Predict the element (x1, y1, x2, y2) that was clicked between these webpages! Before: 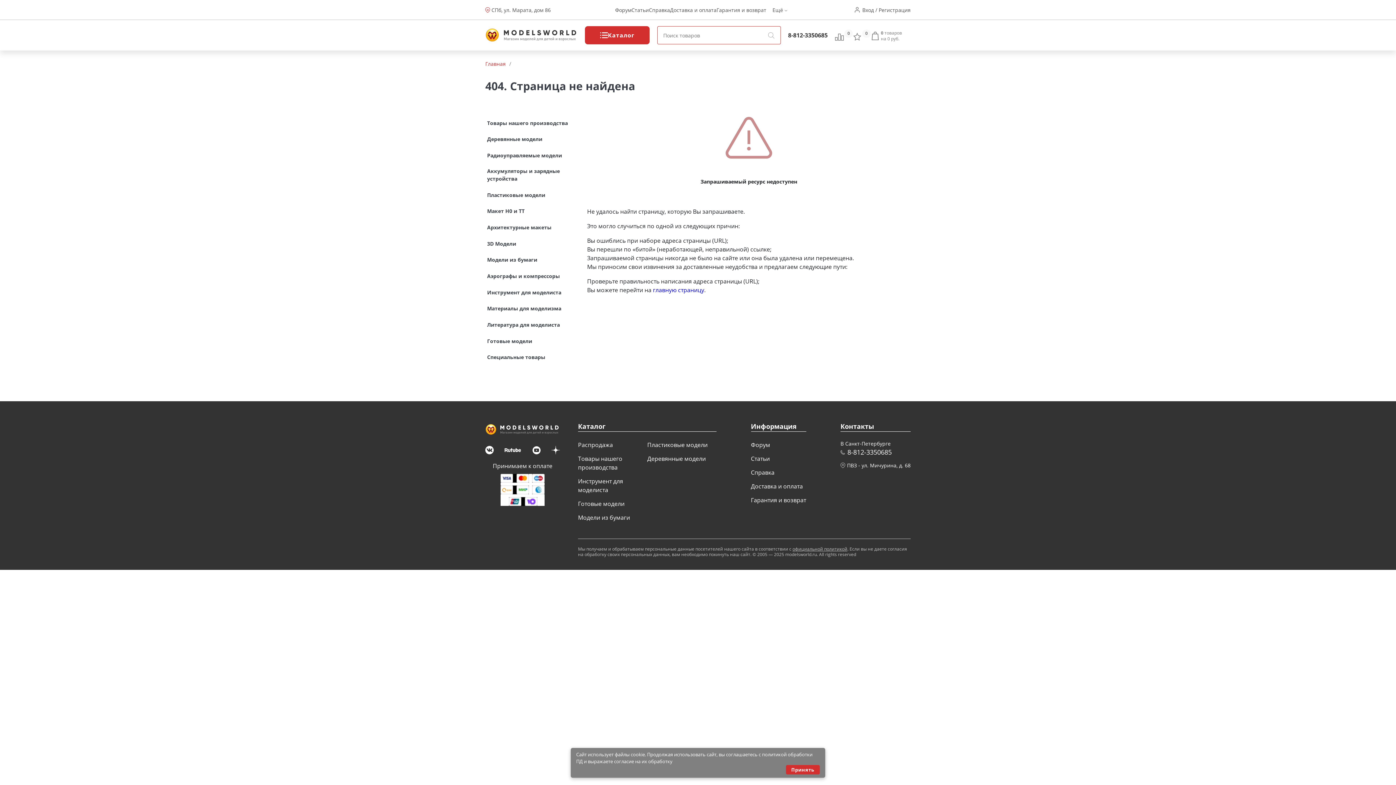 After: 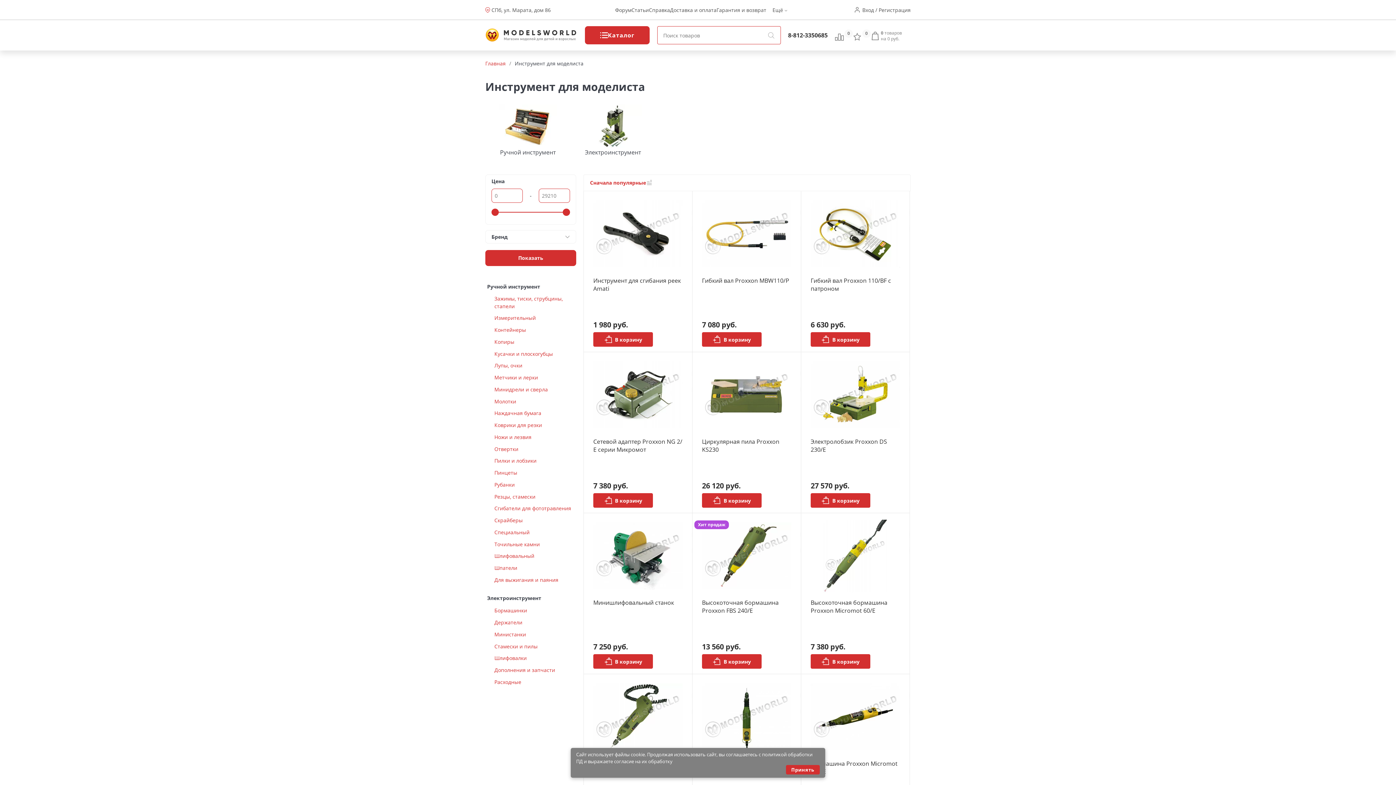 Action: label: Инструмент для моделиста bbox: (487, 288, 561, 295)